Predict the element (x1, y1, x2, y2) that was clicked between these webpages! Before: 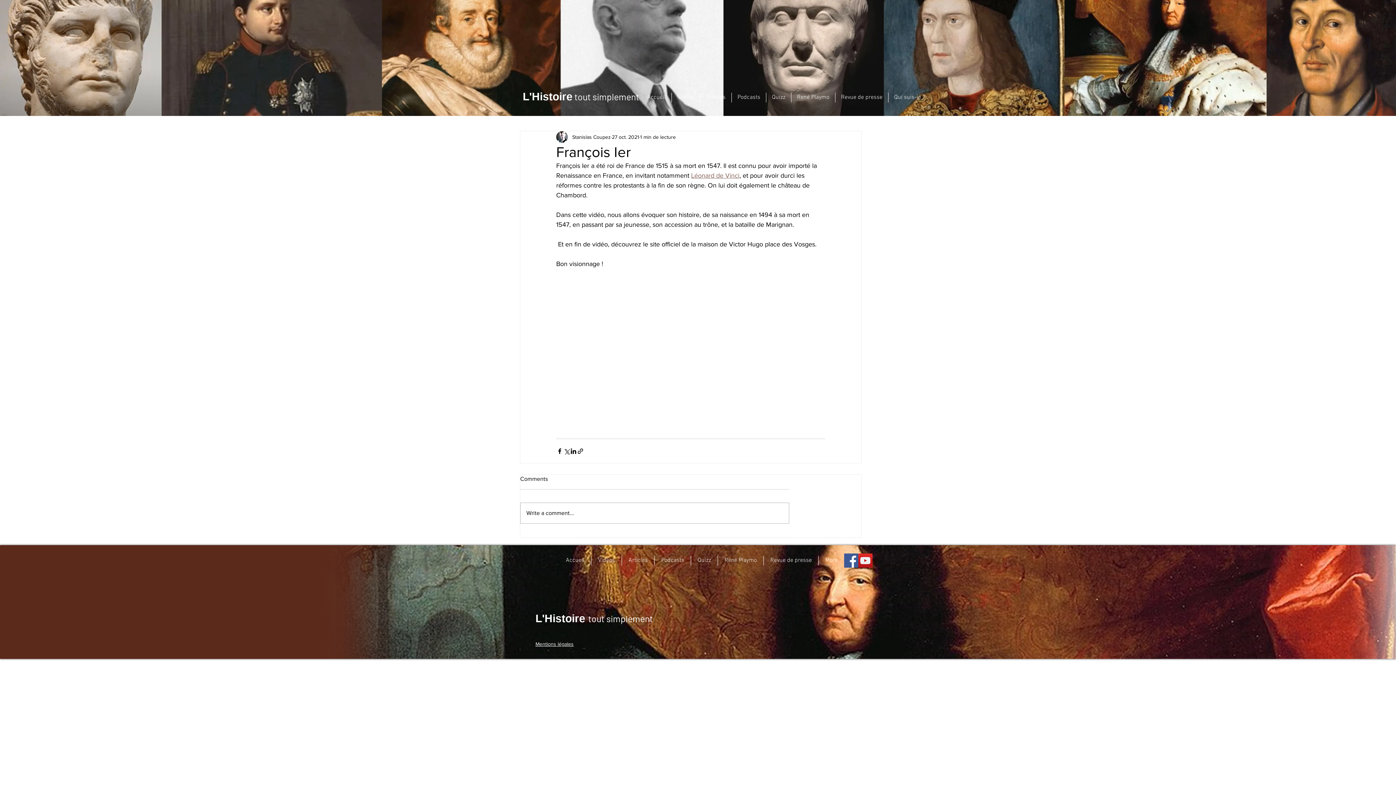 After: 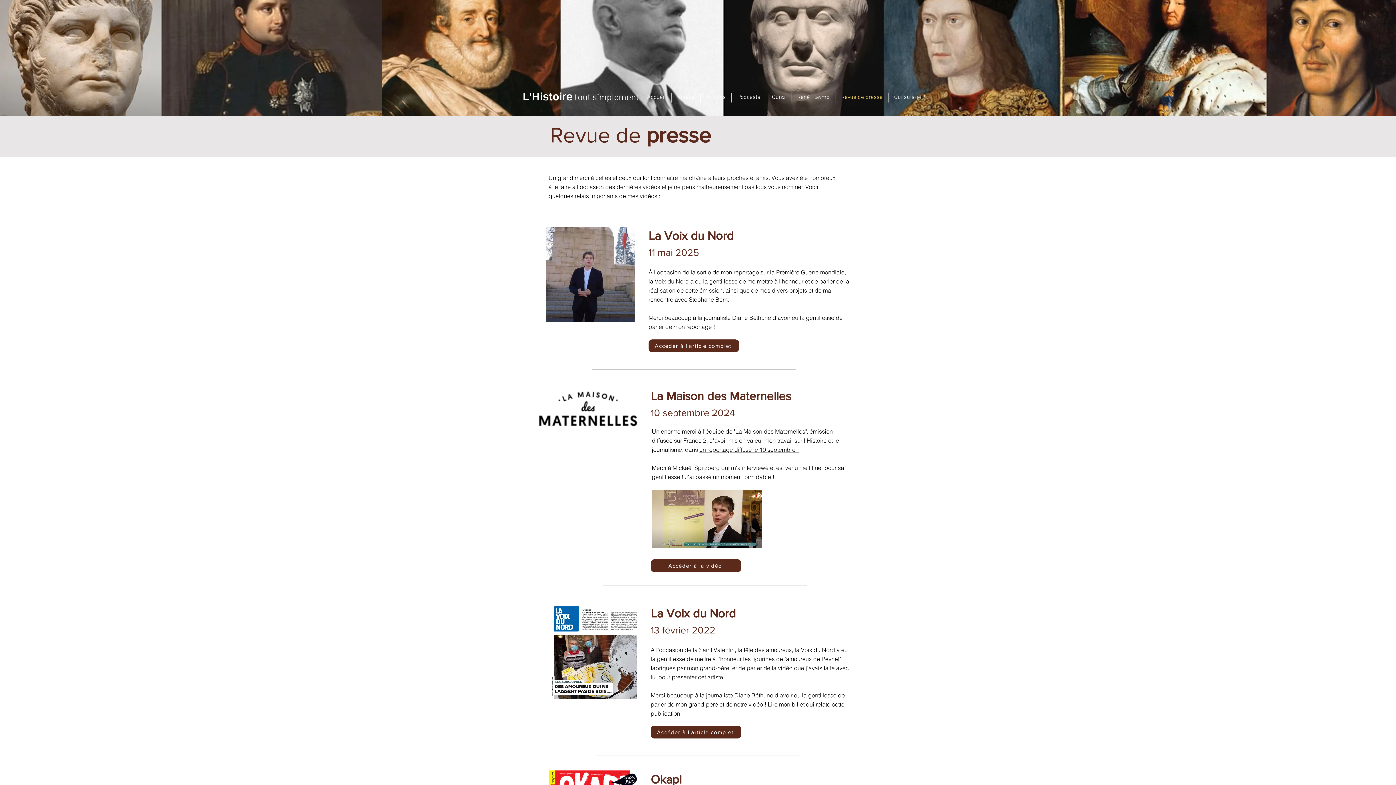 Action: bbox: (835, 92, 888, 102) label: Revue de presse